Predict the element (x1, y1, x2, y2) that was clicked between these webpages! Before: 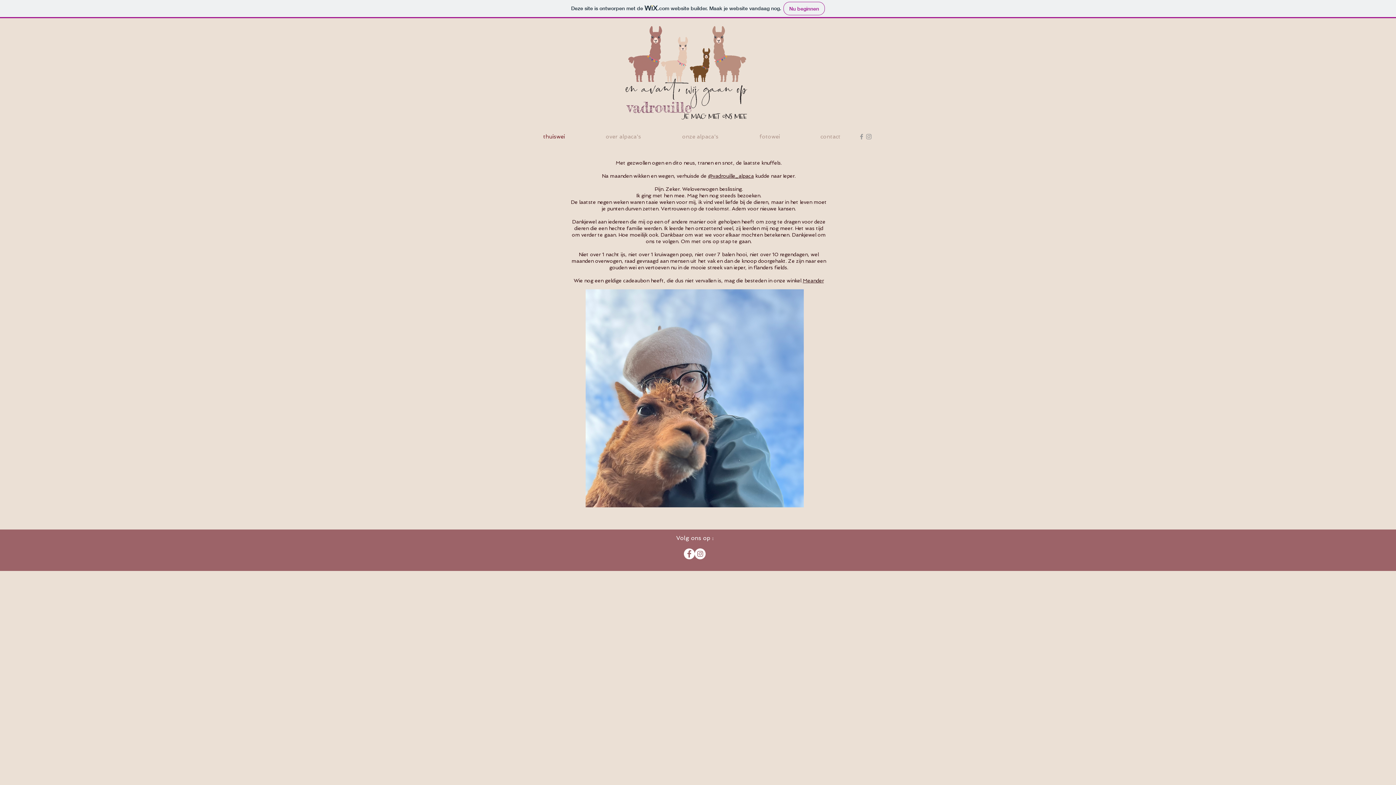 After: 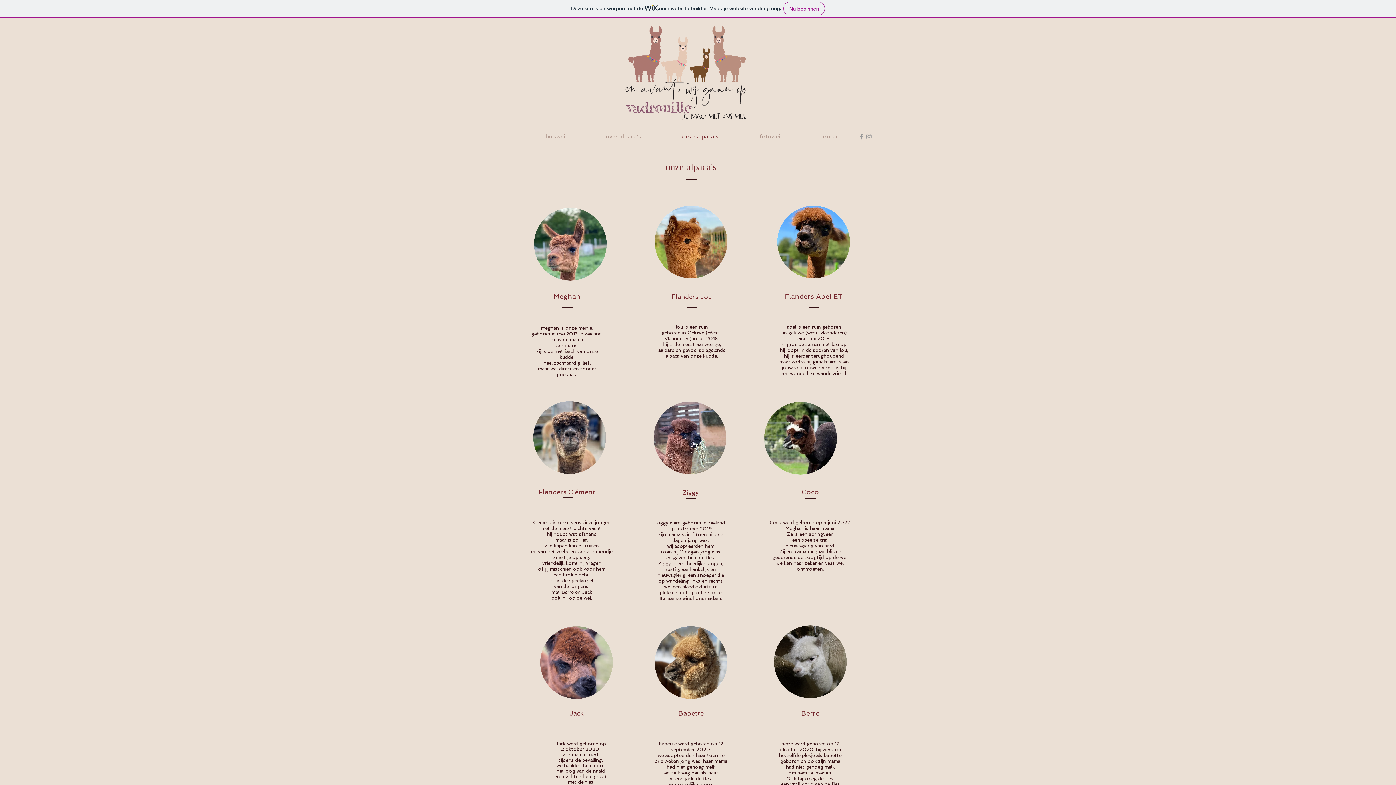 Action: label: onze alpaca's bbox: (661, 133, 739, 140)